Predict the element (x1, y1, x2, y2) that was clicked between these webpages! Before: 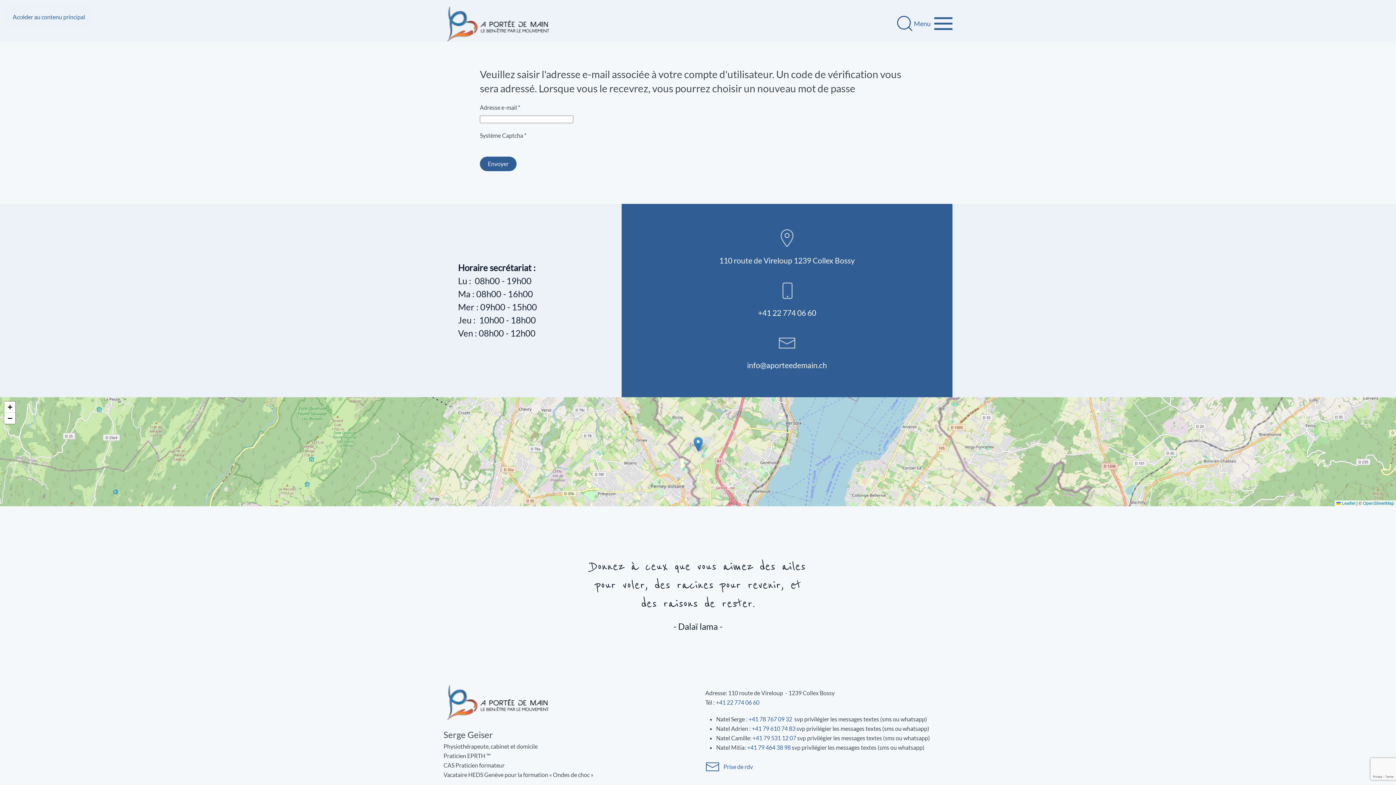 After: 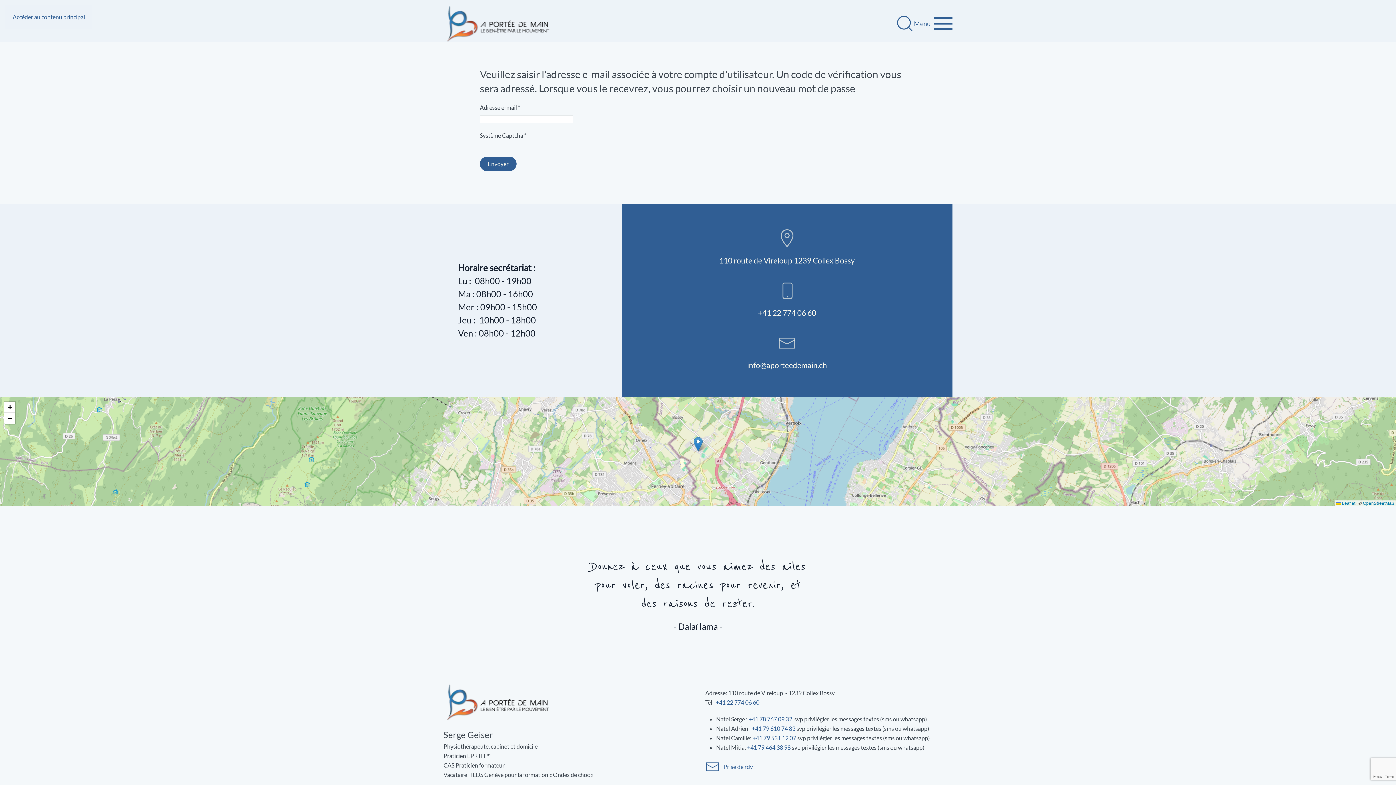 Action: label: +41 79 531 12 07 bbox: (752, 734, 796, 741)